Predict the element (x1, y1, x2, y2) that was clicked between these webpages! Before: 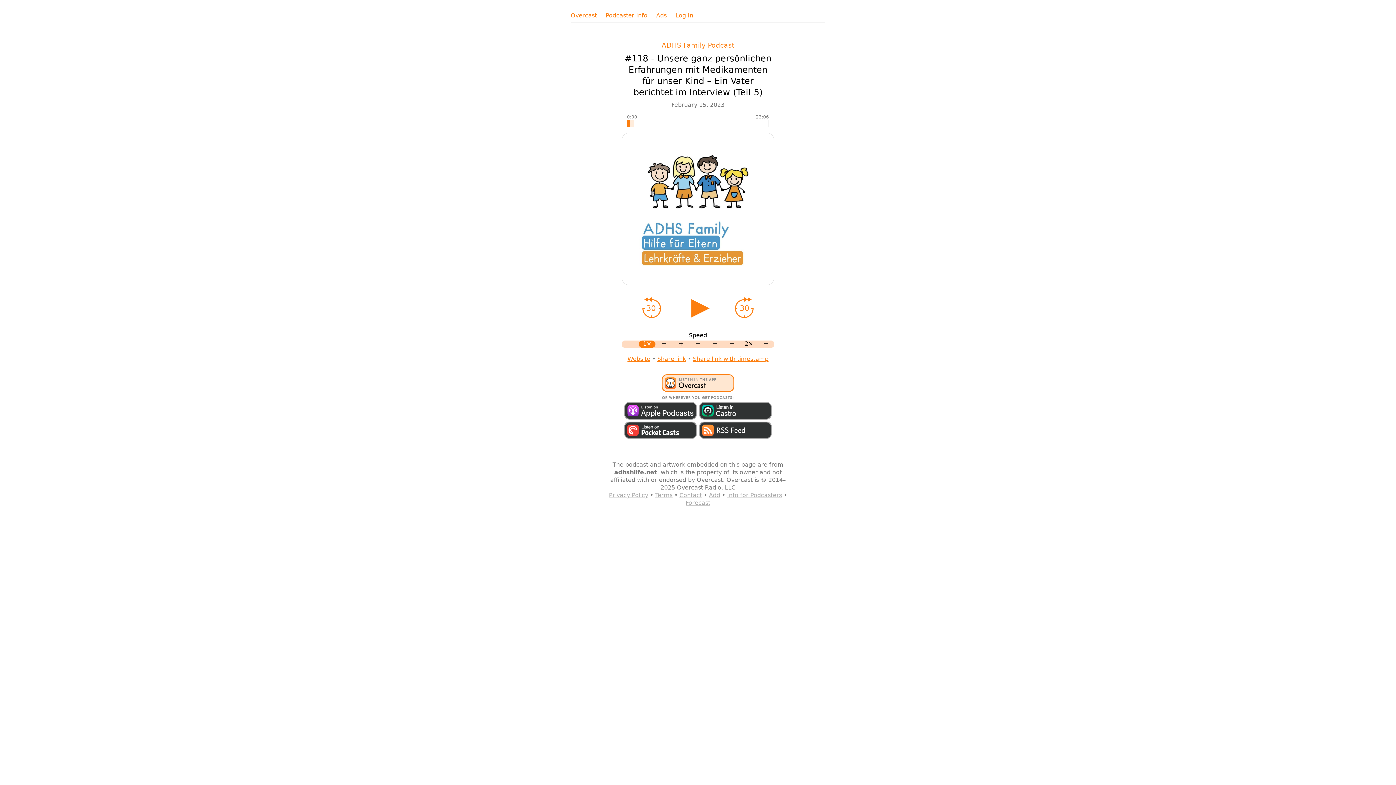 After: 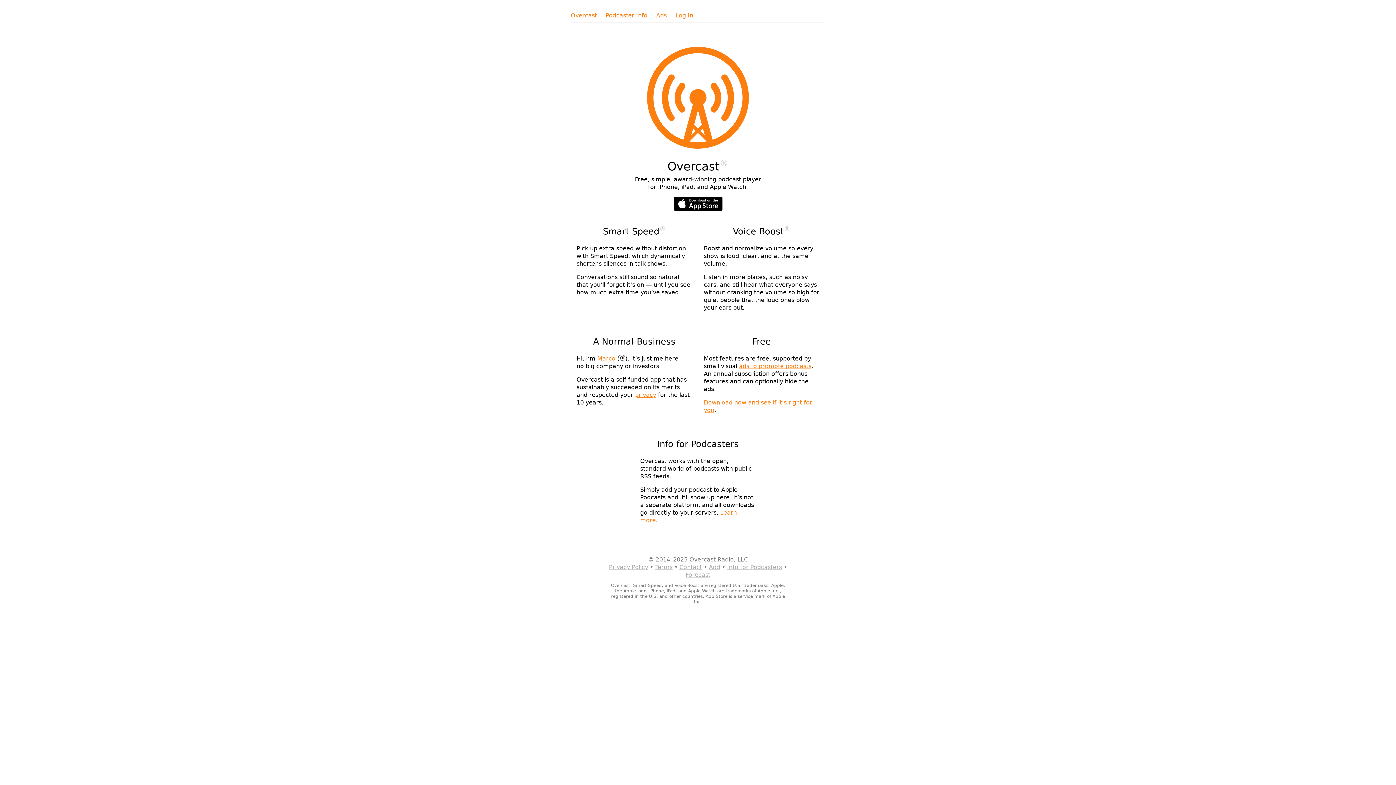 Action: label: Overcast bbox: (570, 11, 597, 19)